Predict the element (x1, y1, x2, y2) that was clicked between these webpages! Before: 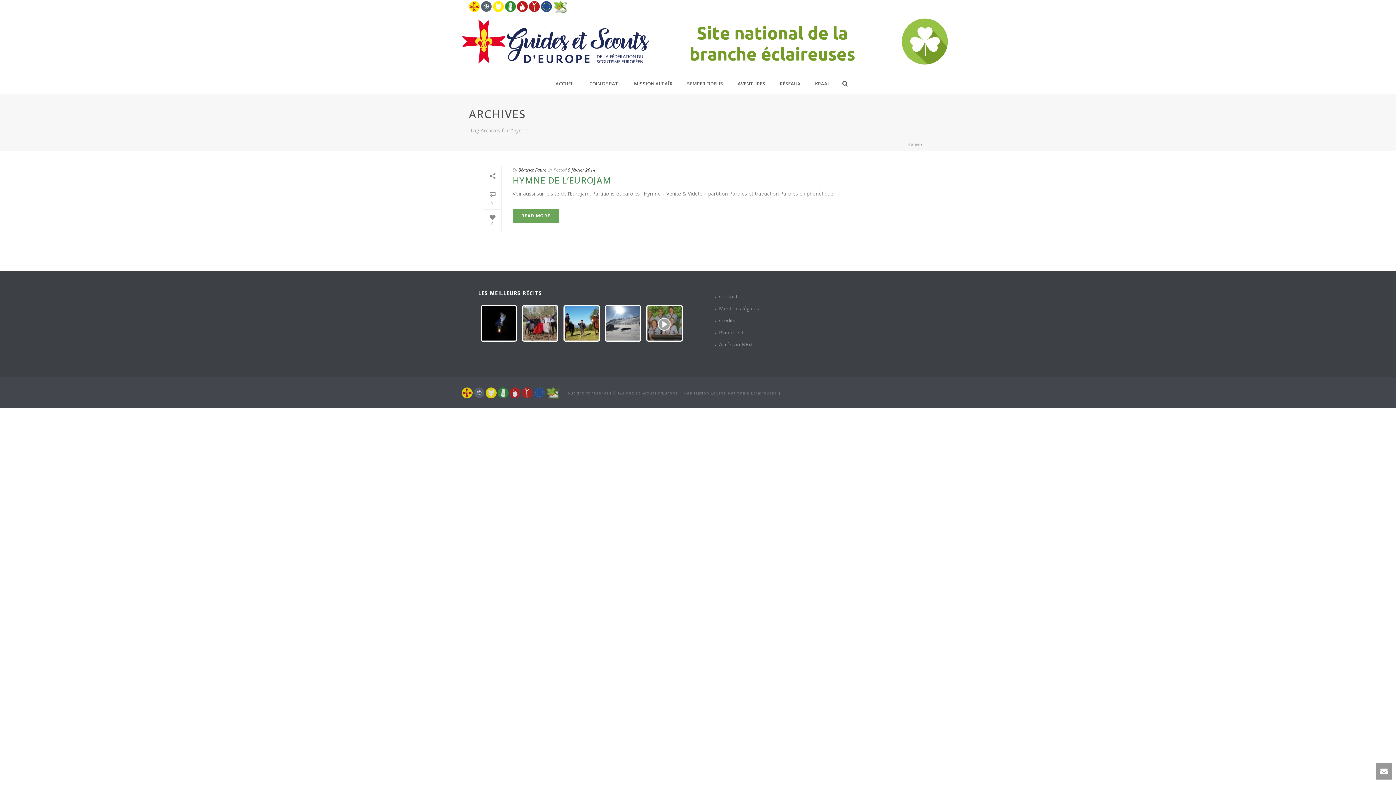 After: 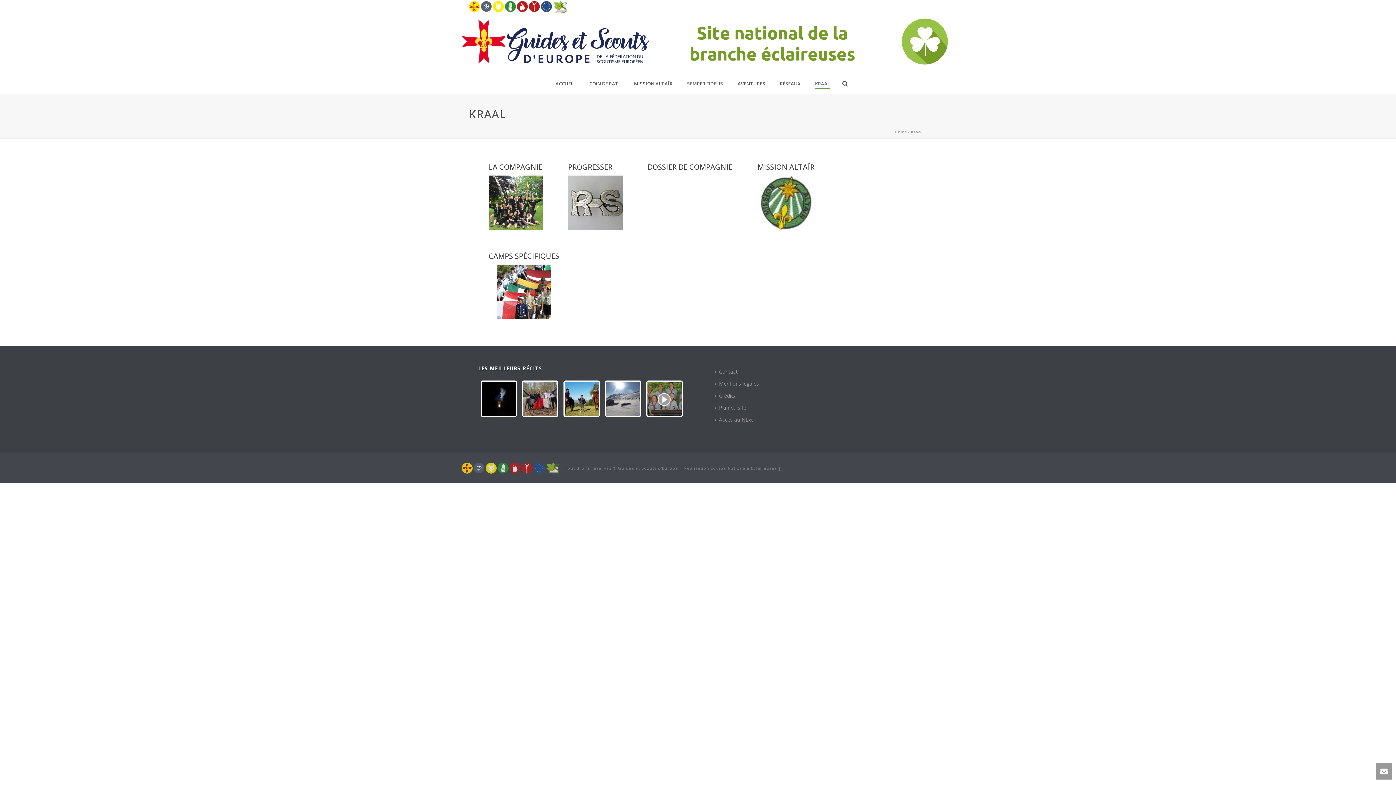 Action: label: KRAAL bbox: (808, 74, 837, 93)